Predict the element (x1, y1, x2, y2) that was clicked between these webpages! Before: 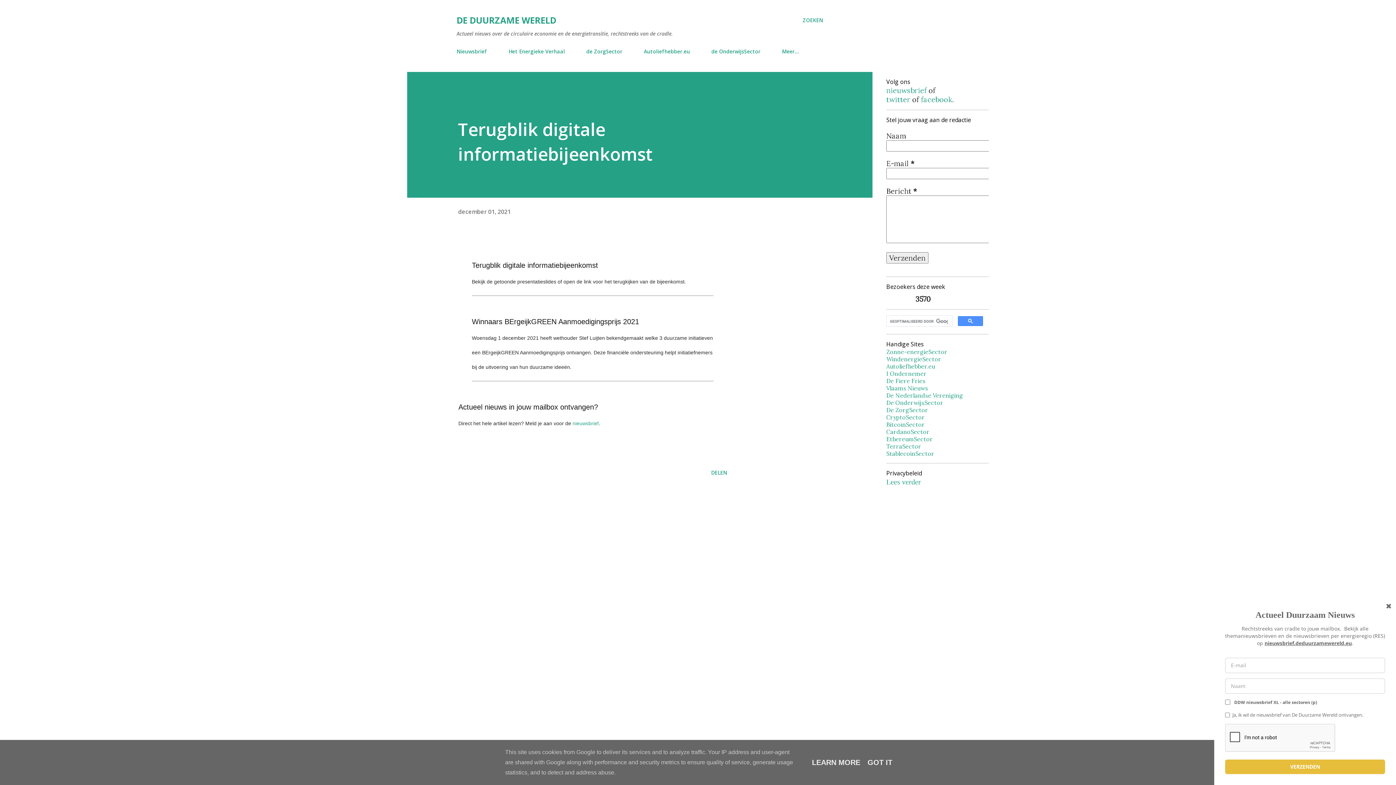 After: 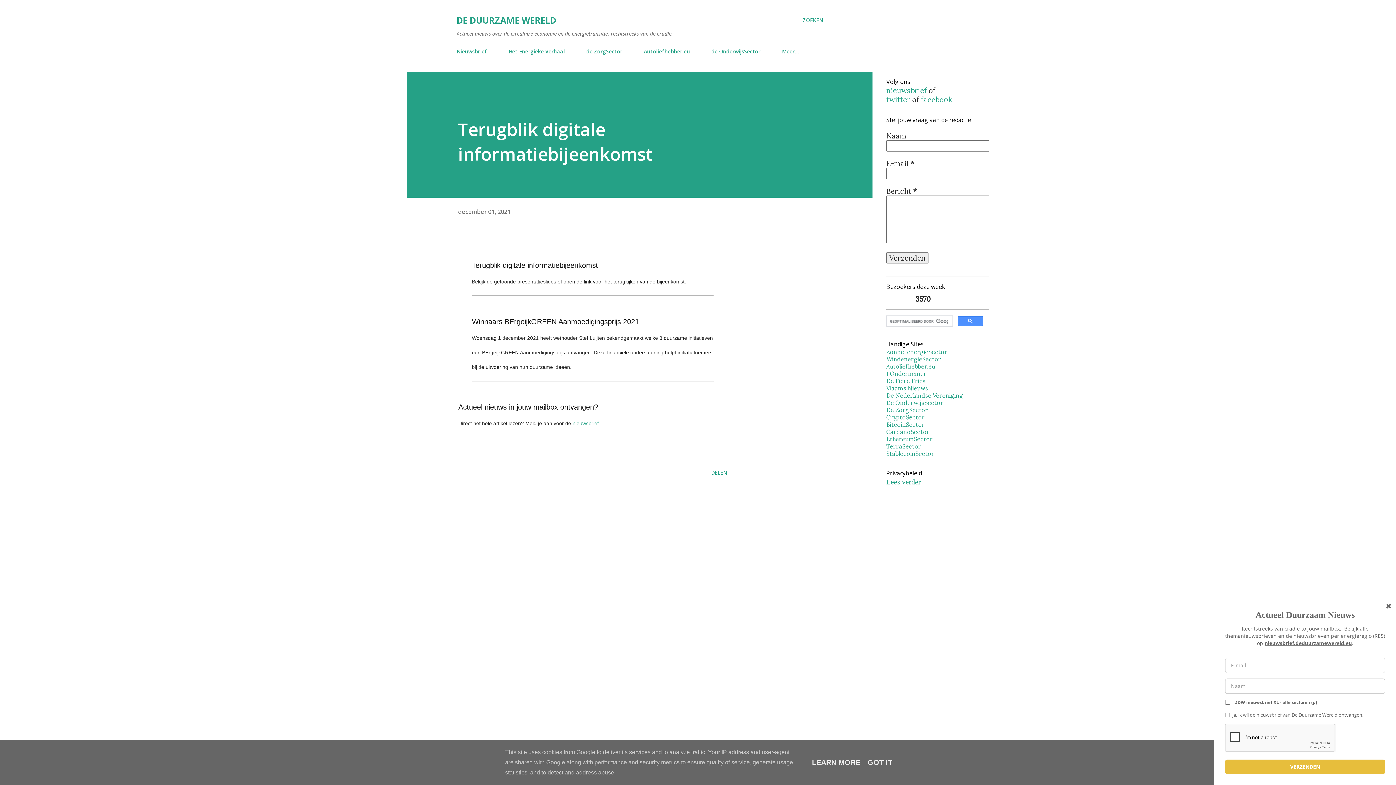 Action: label: BitcoinSector bbox: (886, 421, 925, 428)